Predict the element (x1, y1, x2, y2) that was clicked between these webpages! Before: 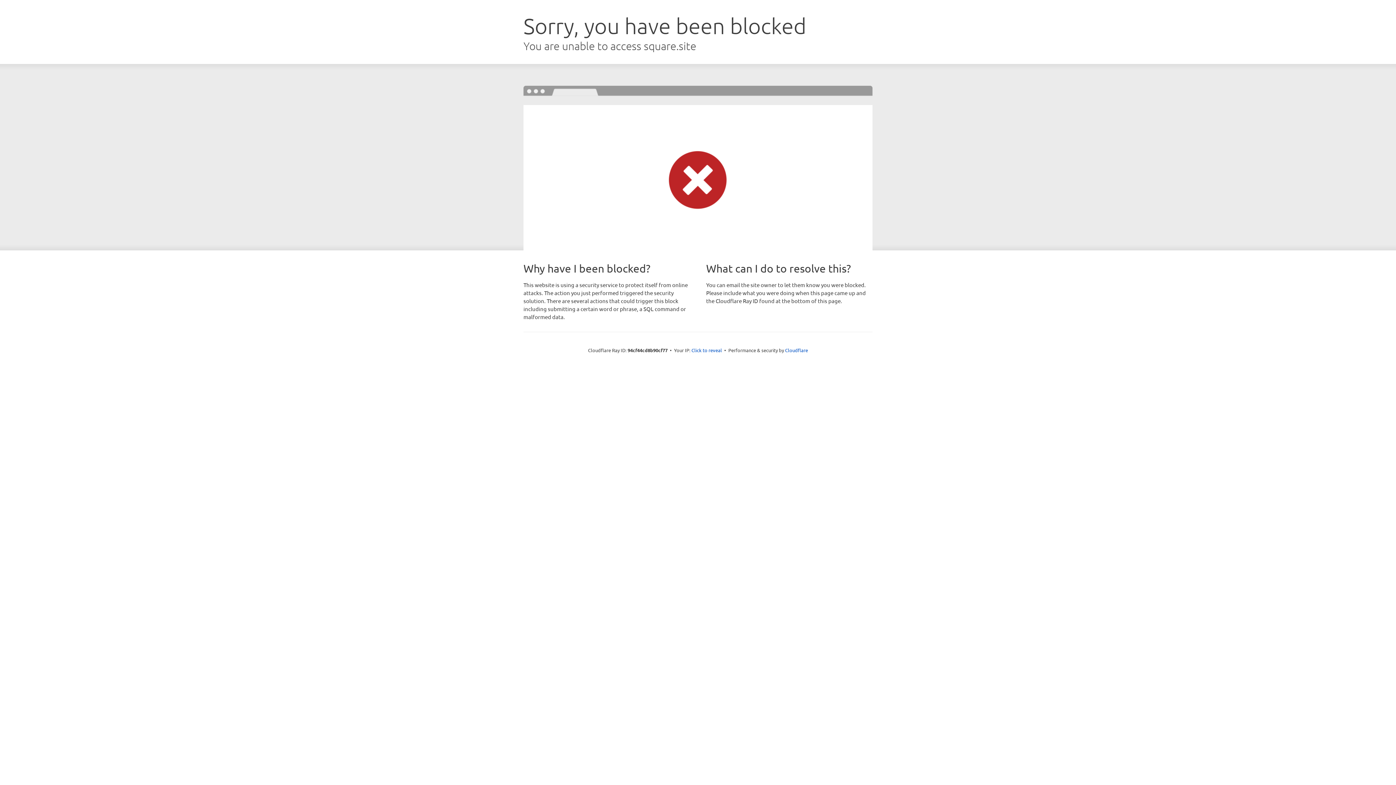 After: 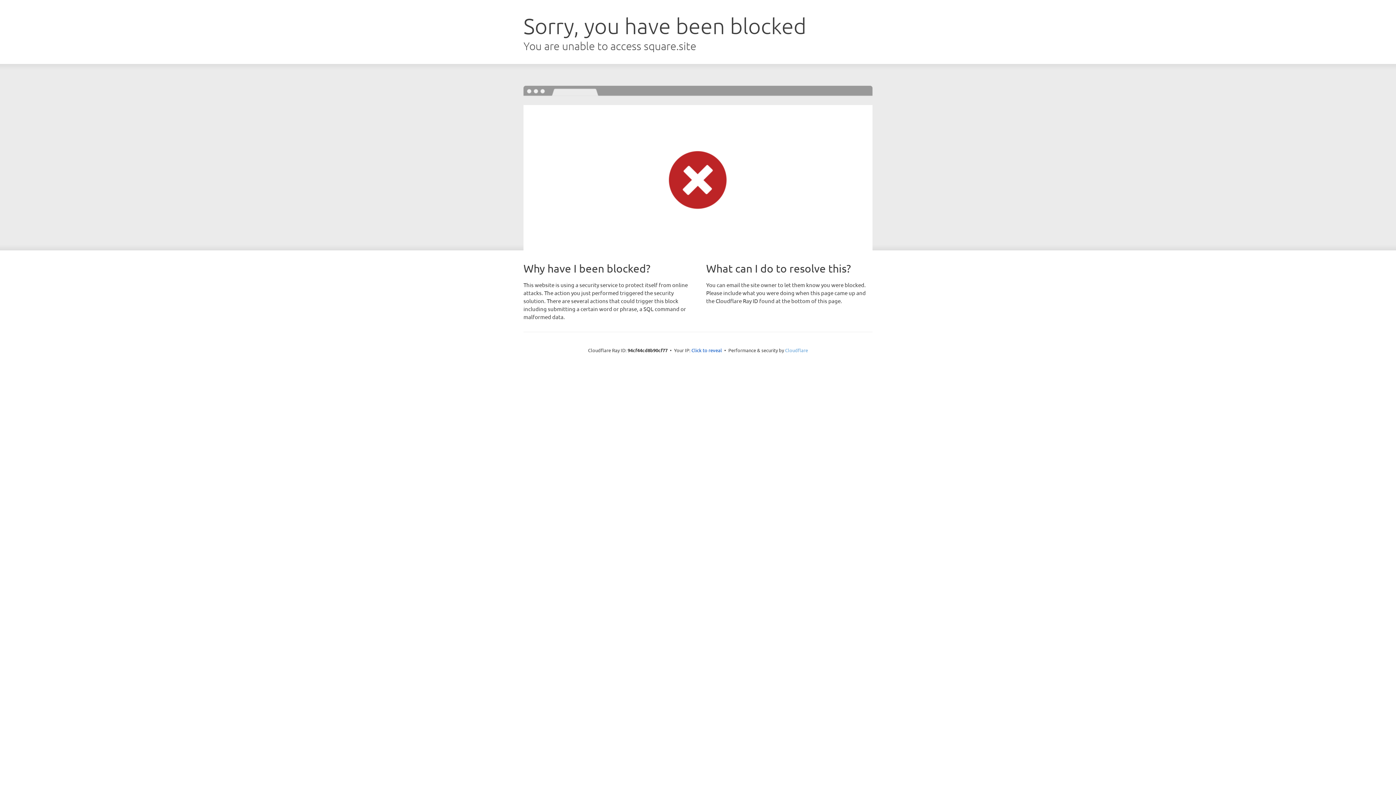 Action: label: Cloudflare bbox: (785, 347, 808, 353)